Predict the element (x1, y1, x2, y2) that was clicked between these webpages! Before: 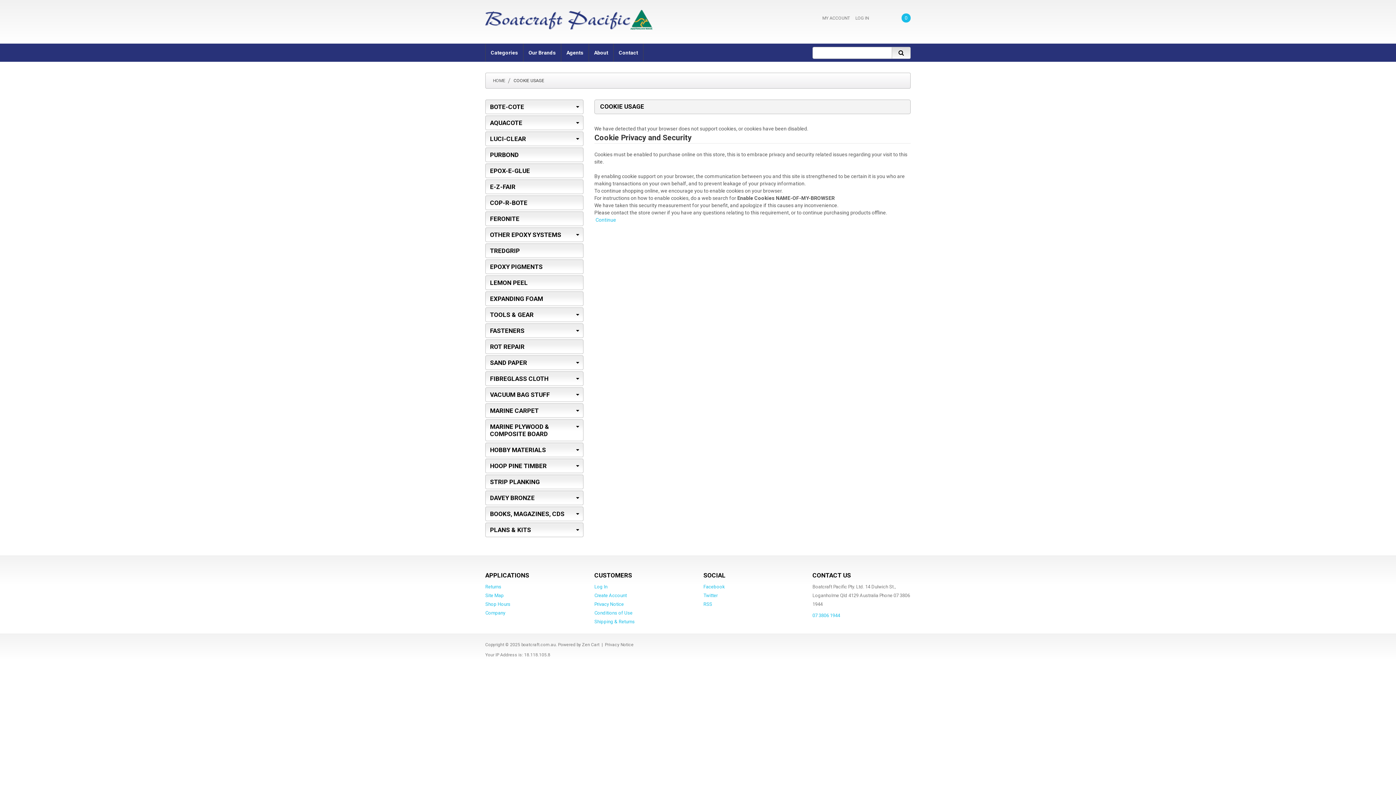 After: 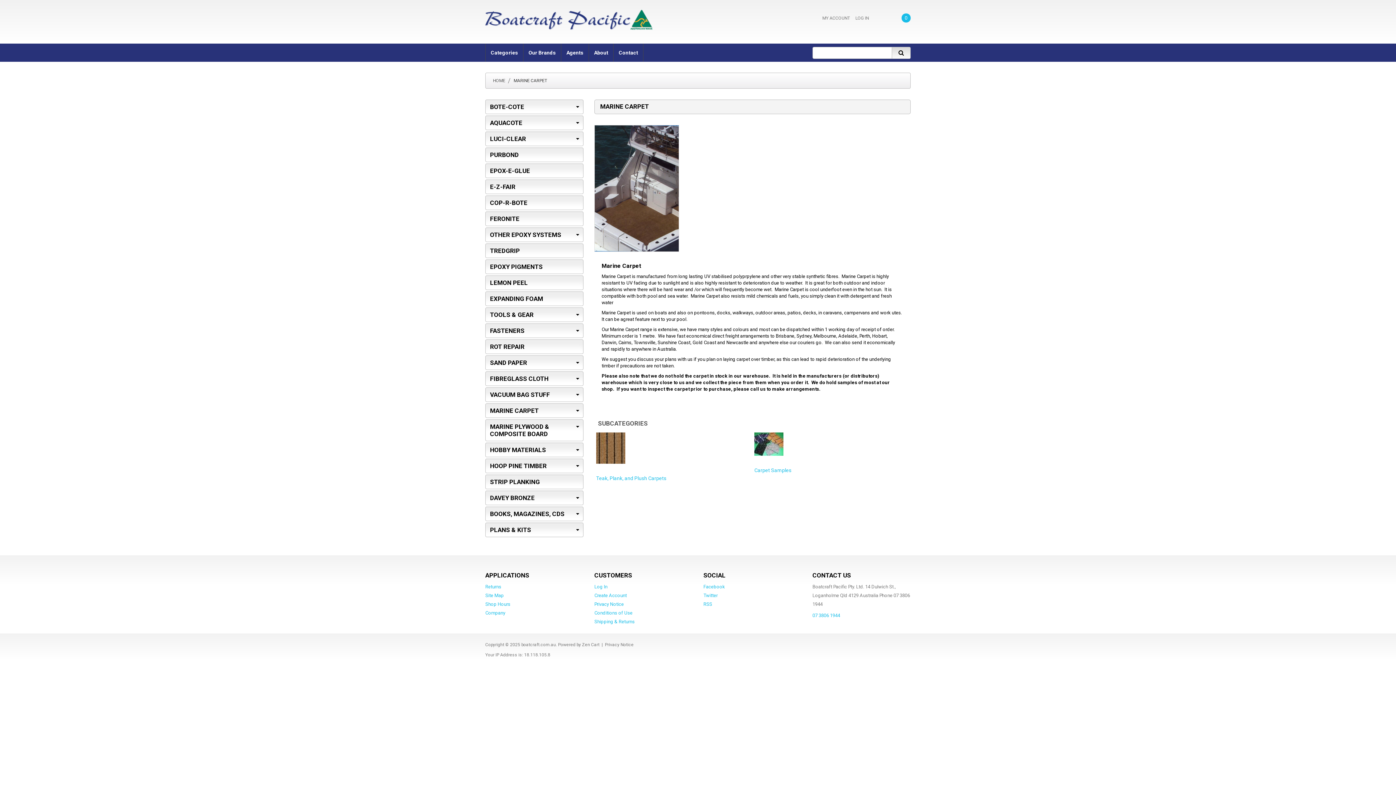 Action: bbox: (485, 403, 583, 418) label: MARINE CARPET